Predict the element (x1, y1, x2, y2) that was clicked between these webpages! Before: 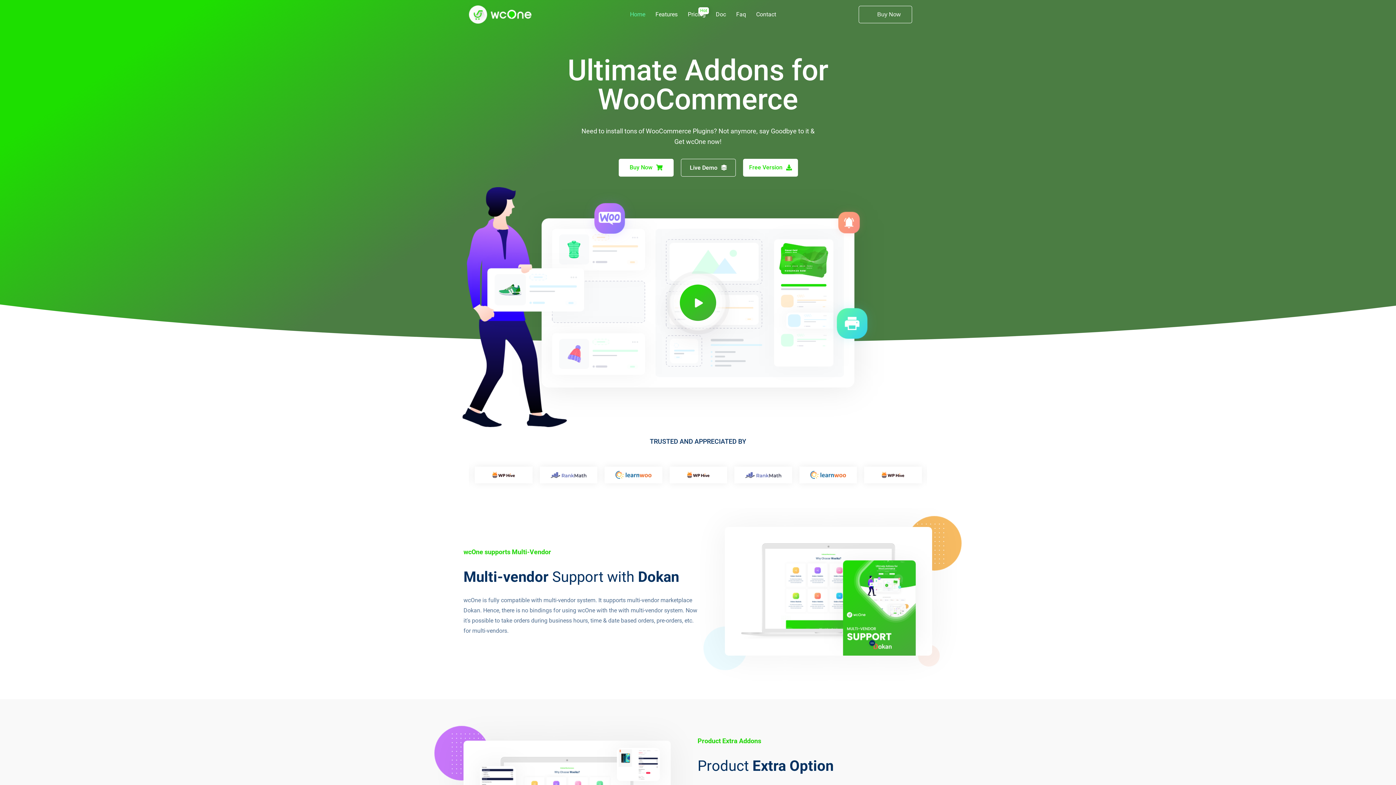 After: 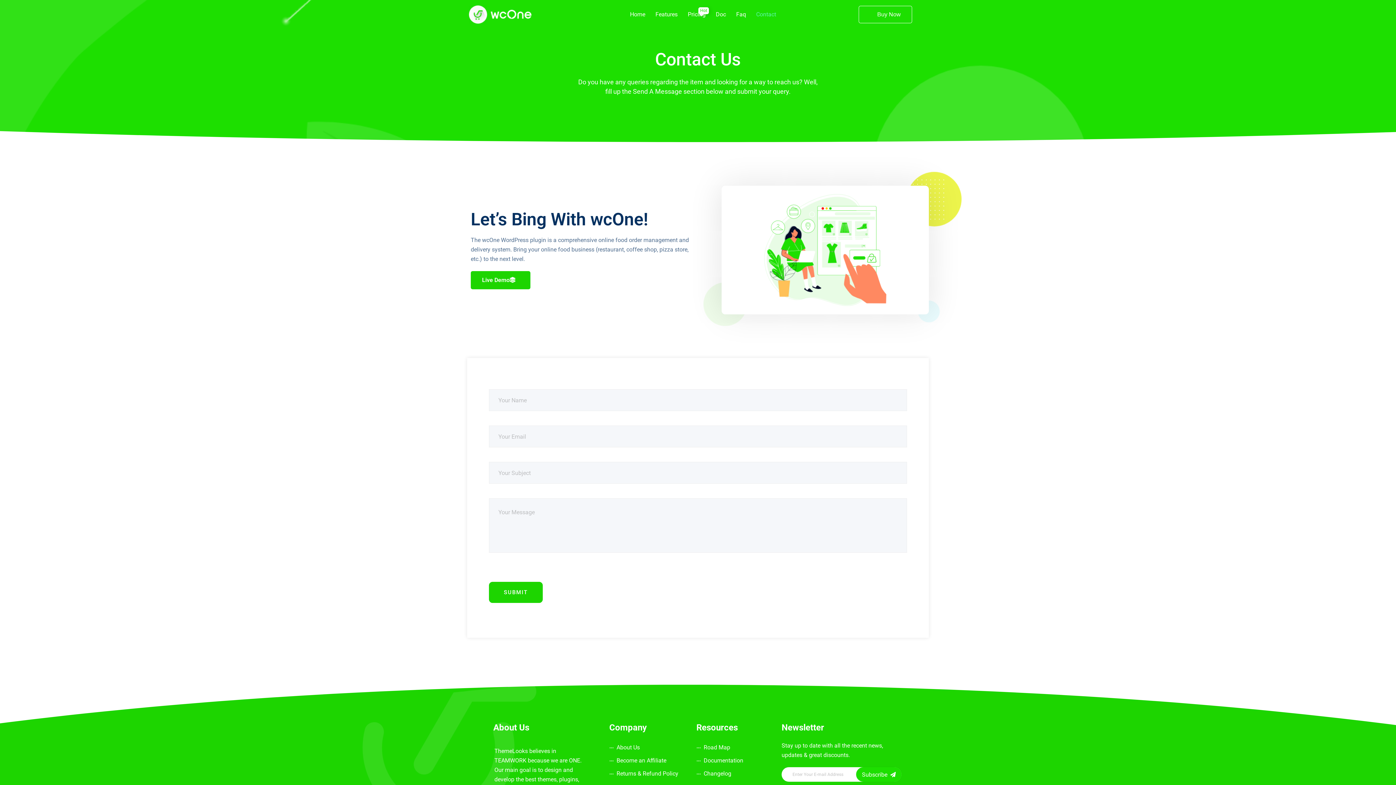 Action: label: Contact bbox: (751, 7, 781, 21)